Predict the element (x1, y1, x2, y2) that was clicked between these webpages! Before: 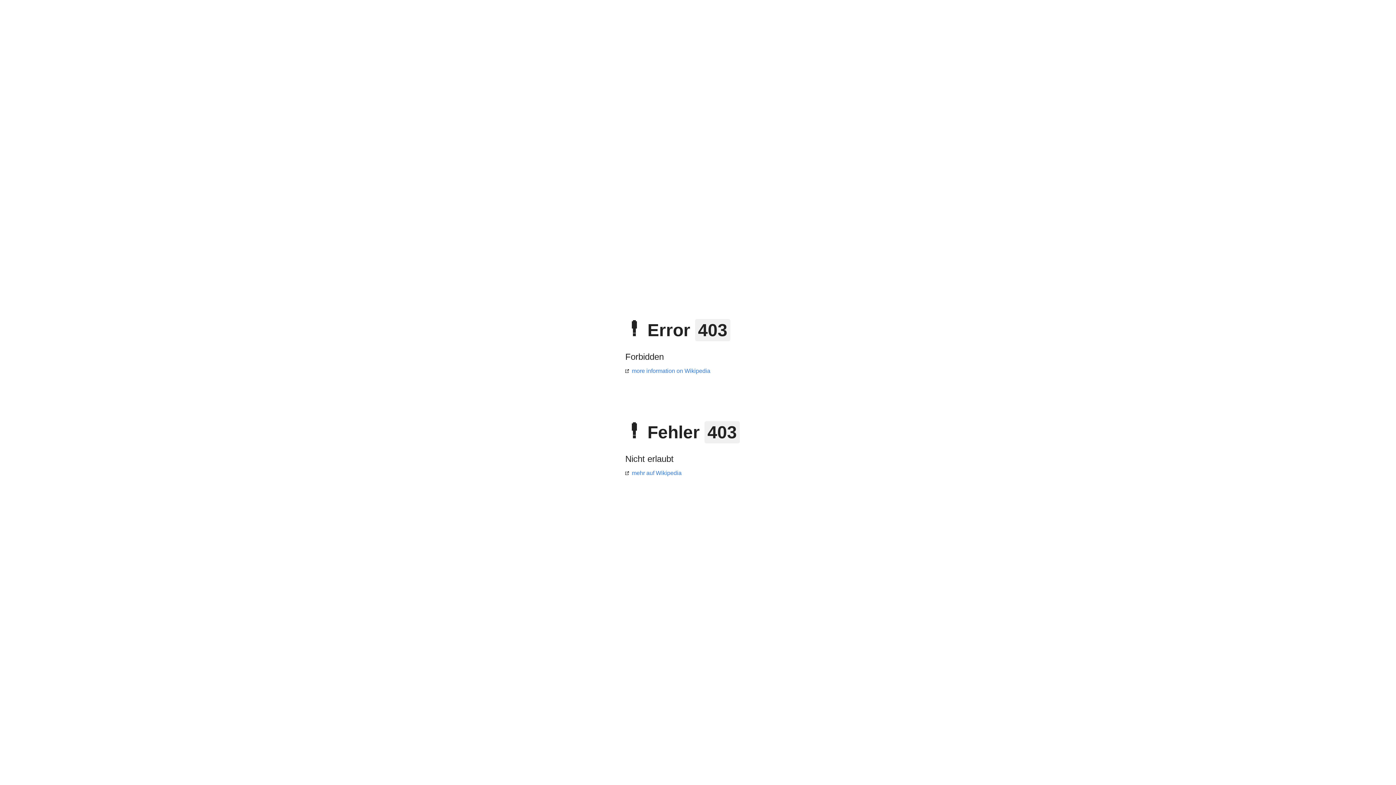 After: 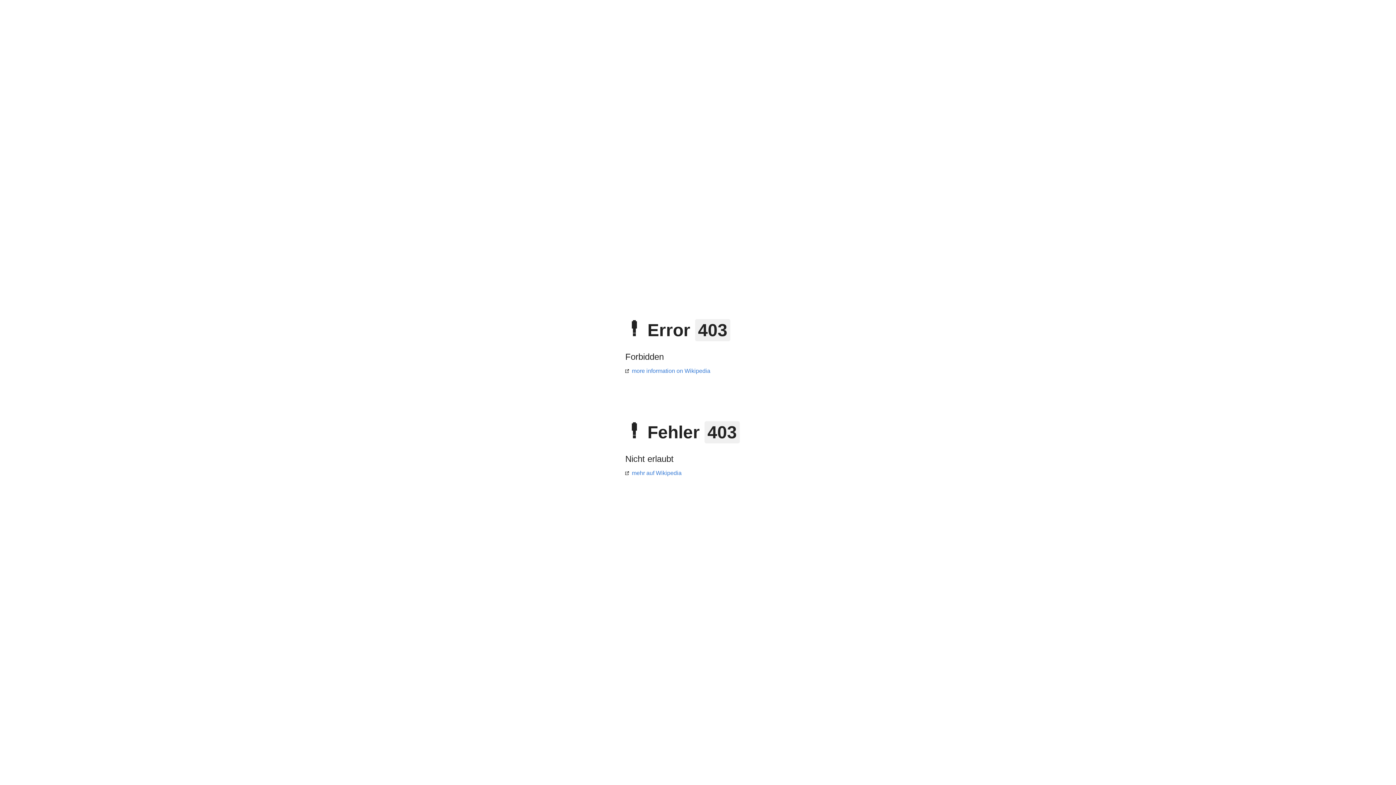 Action: label: more information on Wikipedia bbox: (625, 368, 710, 374)